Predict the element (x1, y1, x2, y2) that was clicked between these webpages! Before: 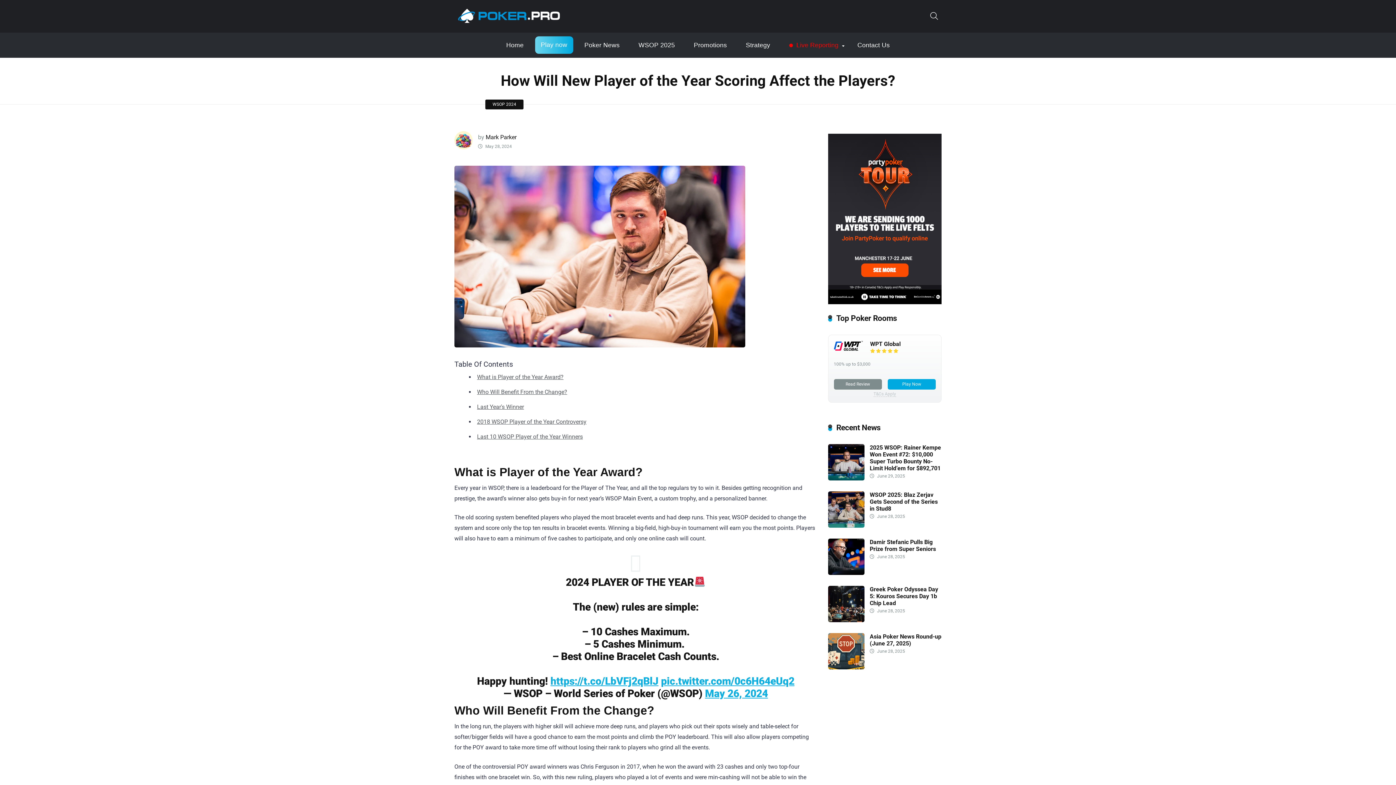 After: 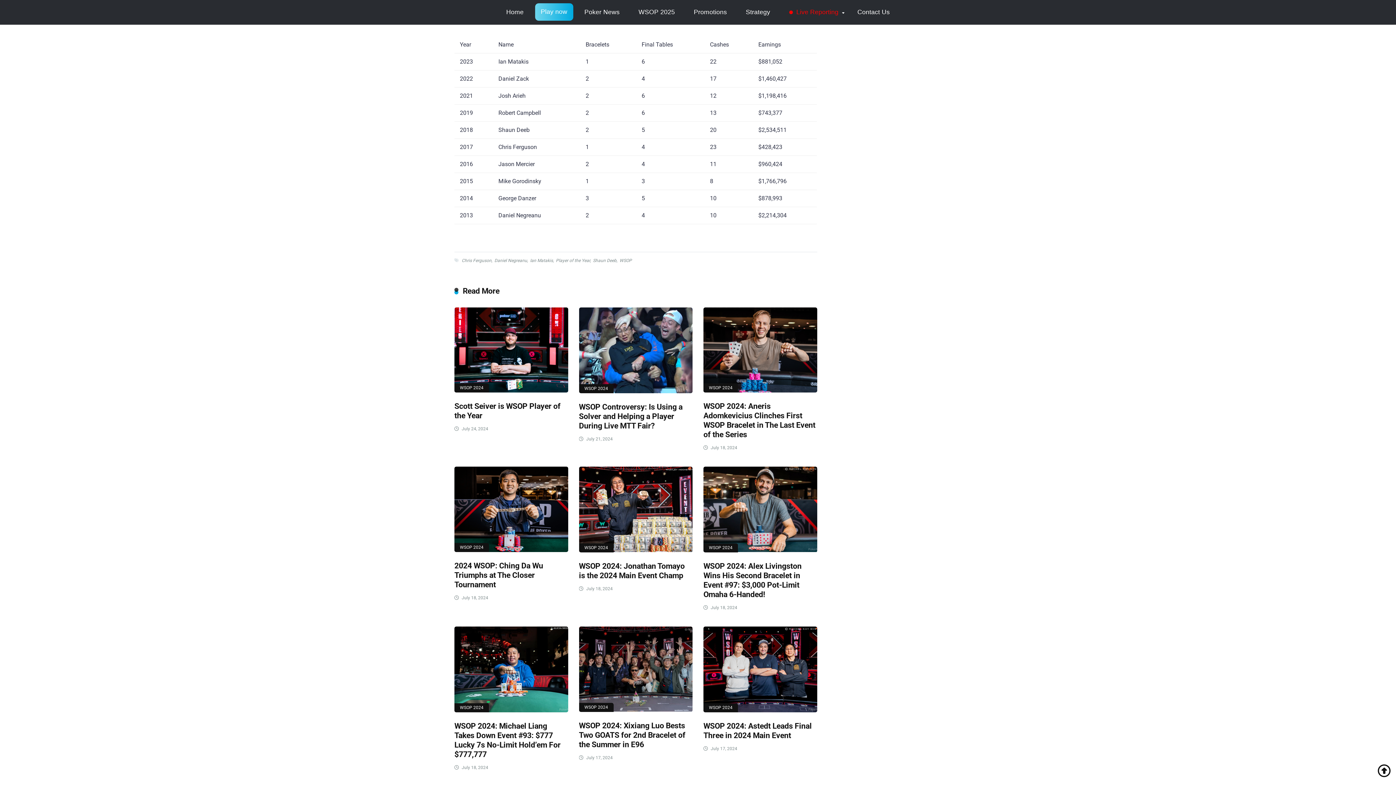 Action: bbox: (477, 433, 582, 440) label: Last 10 WSOP Player of the Year Winners